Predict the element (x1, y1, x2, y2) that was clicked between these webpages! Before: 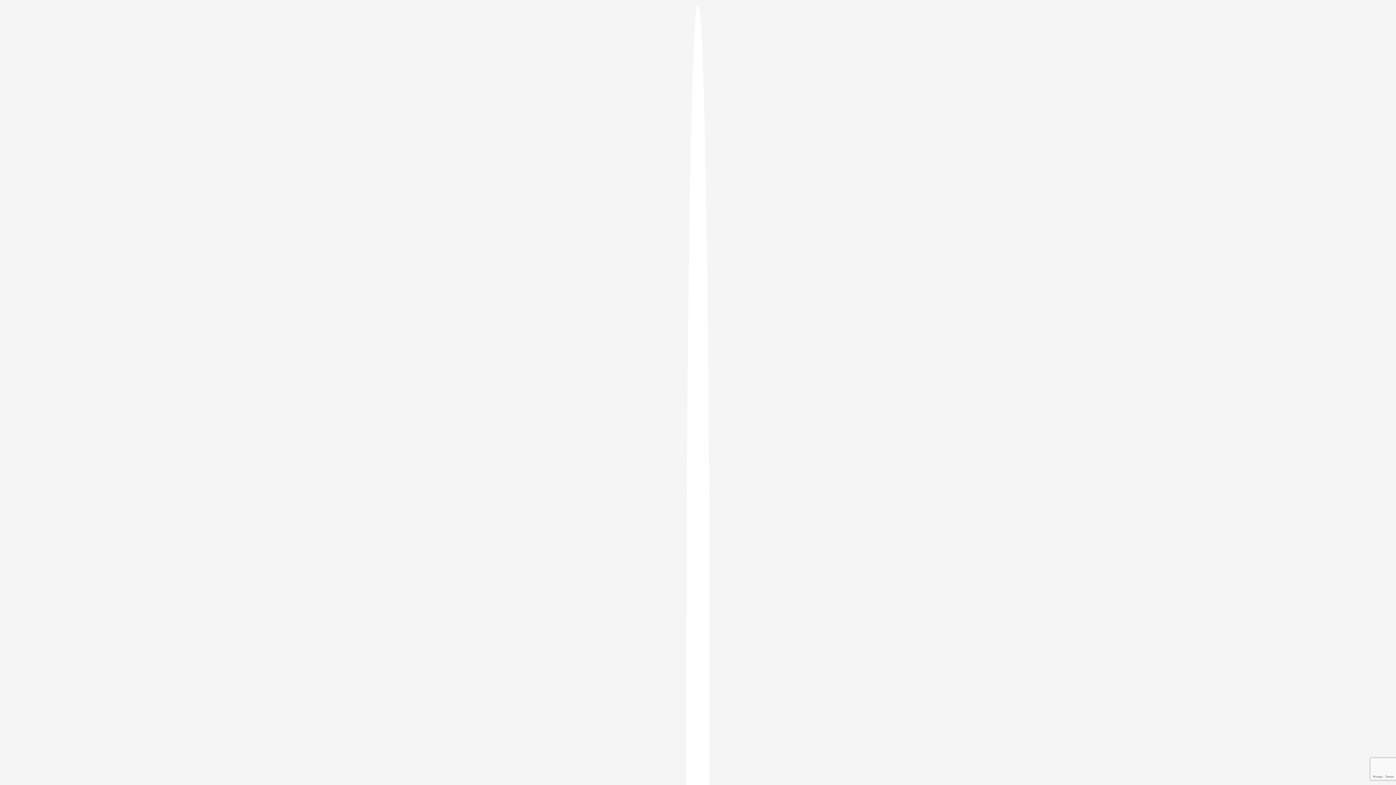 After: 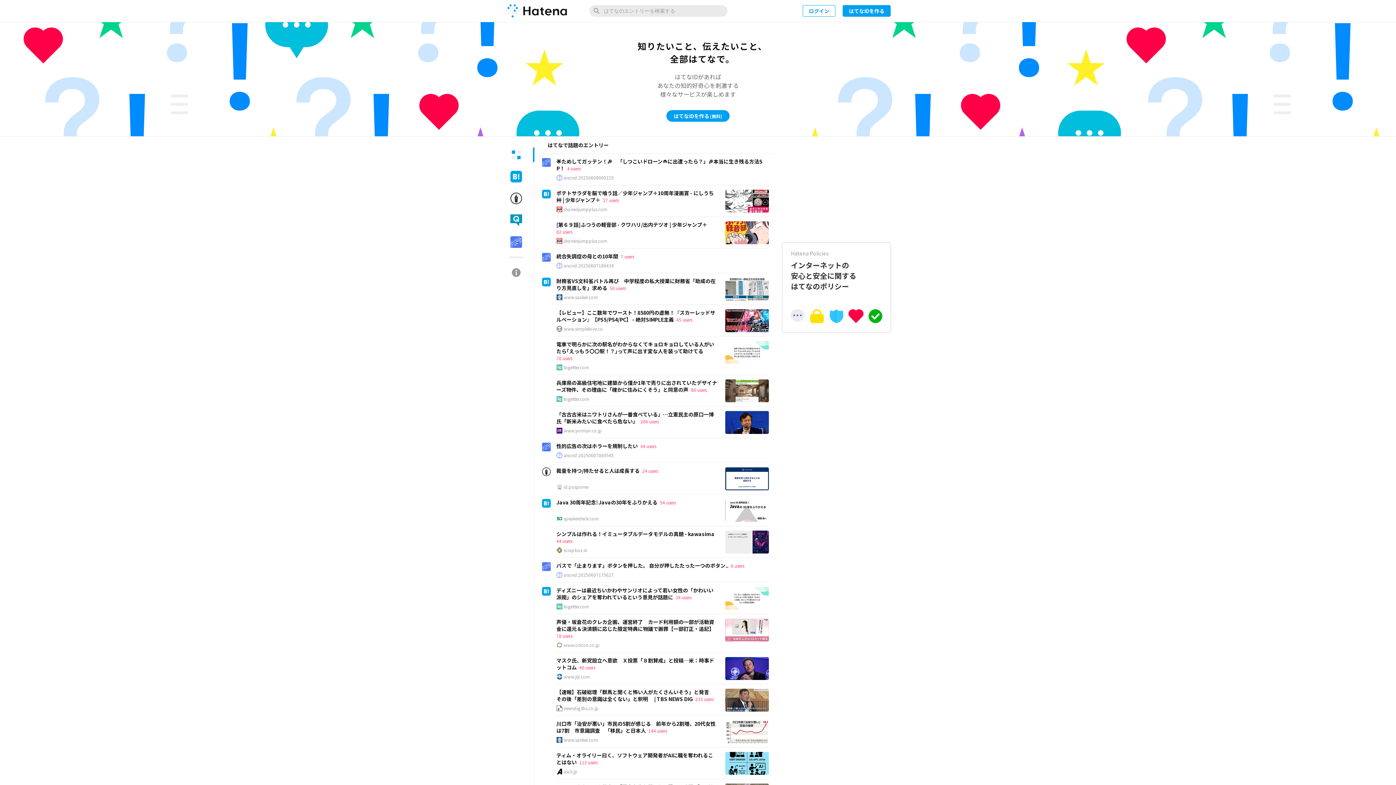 Action: bbox: (686, 5, 709, 1405)